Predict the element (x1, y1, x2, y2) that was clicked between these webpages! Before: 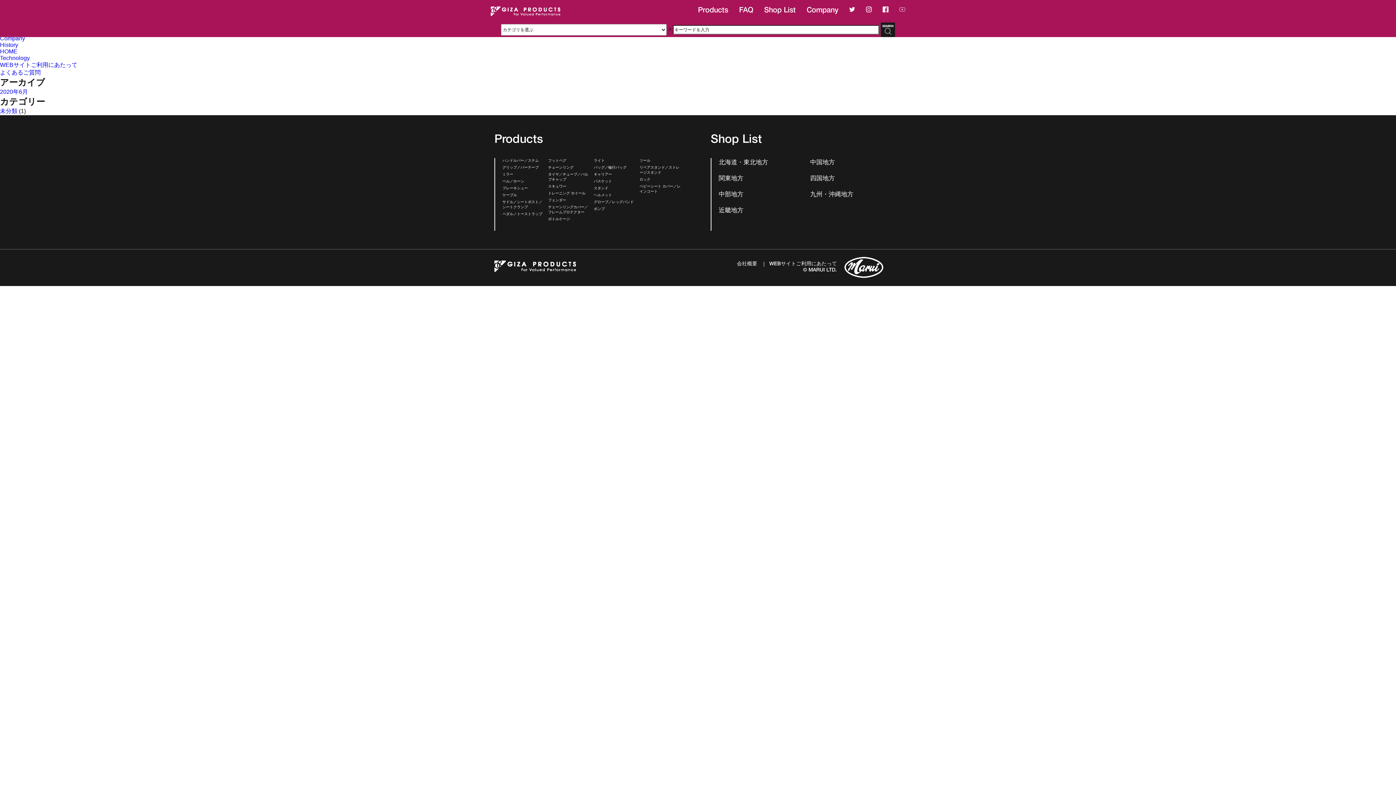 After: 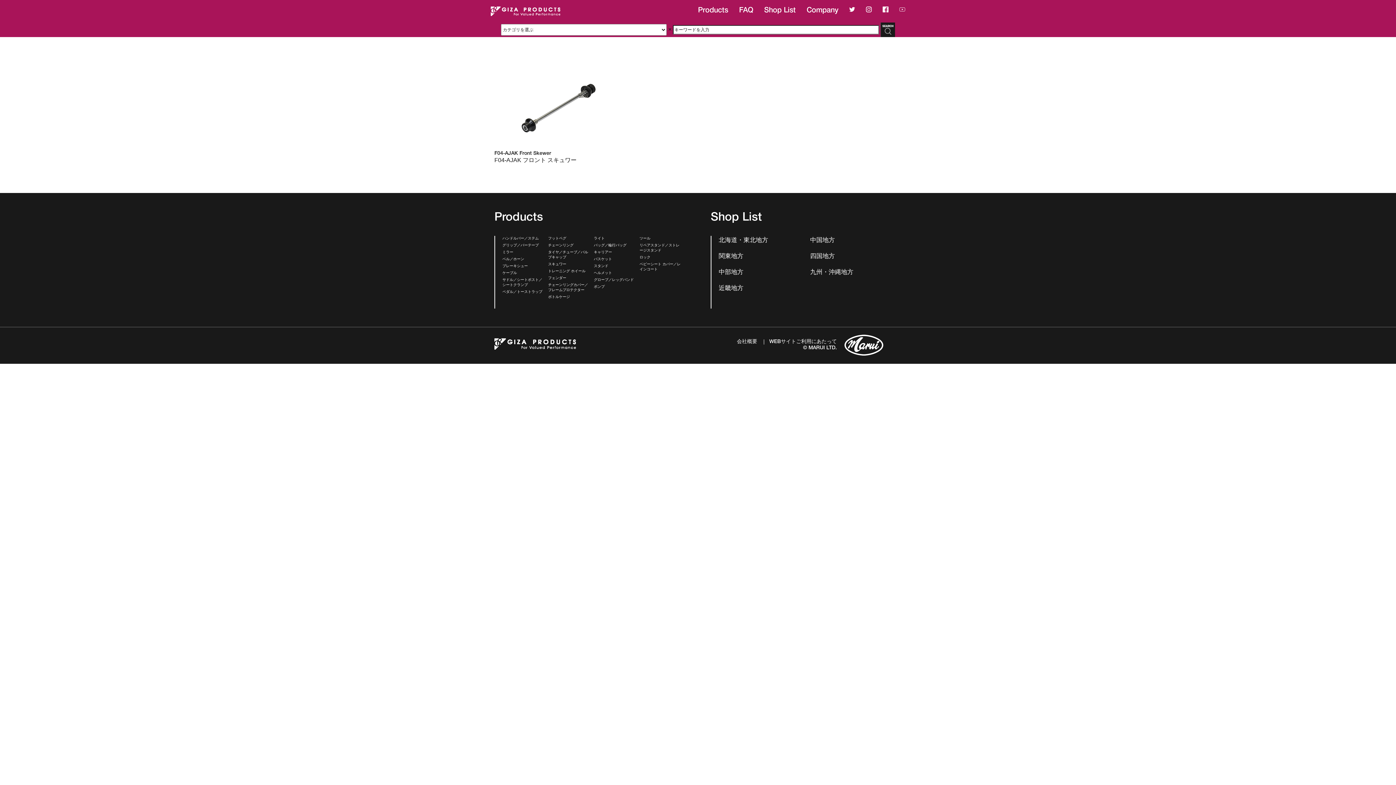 Action: label: スキュワー bbox: (548, 185, 566, 188)